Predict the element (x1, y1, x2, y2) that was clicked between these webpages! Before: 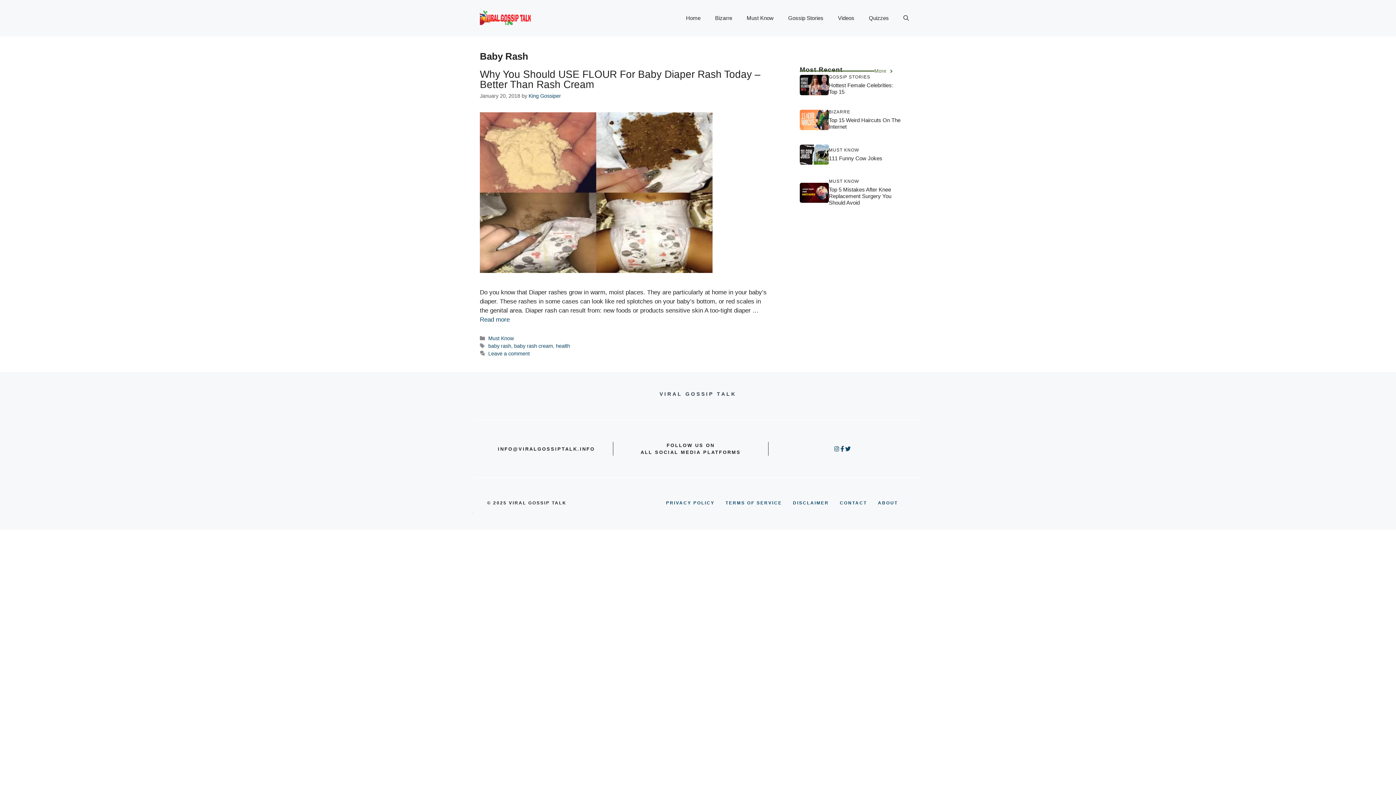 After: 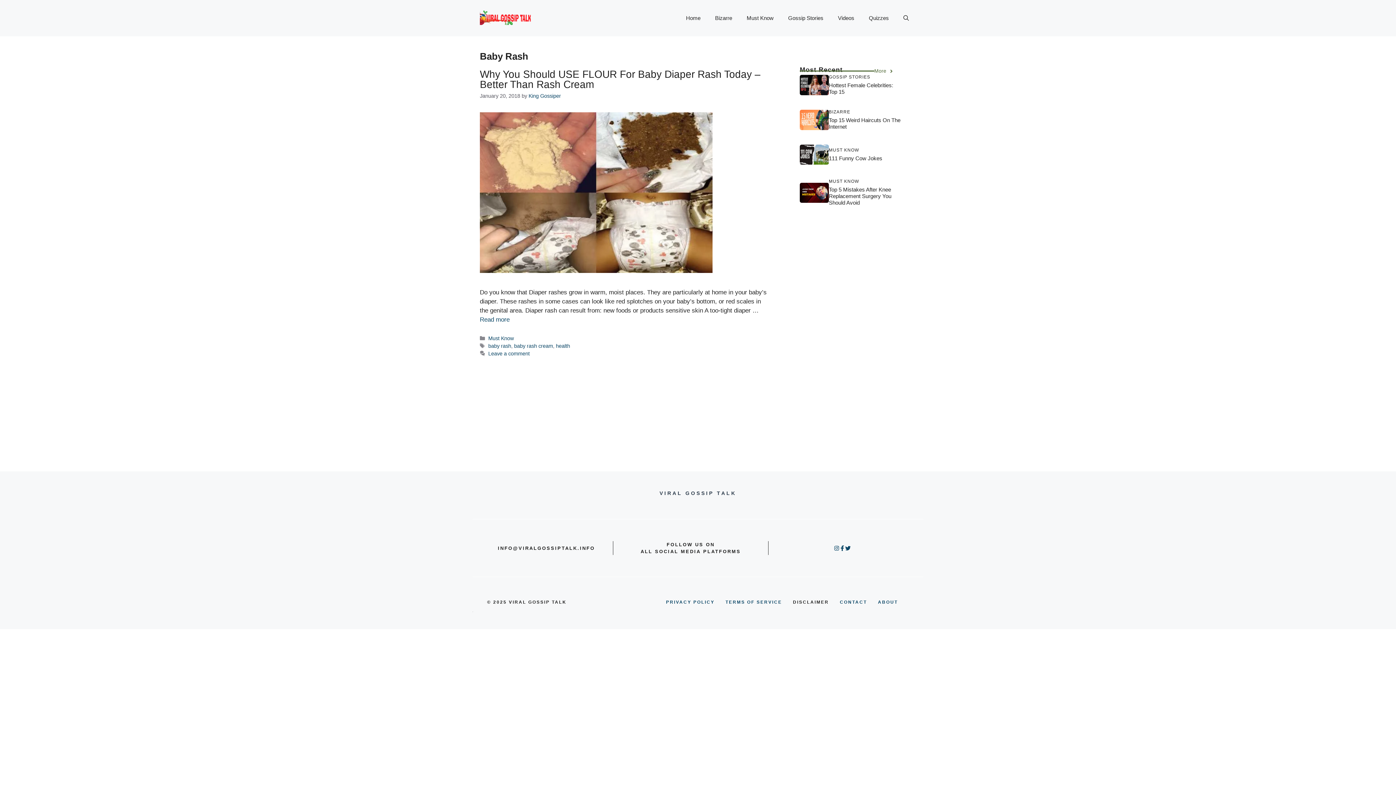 Action: label: DISCLAIMER bbox: (793, 500, 829, 506)